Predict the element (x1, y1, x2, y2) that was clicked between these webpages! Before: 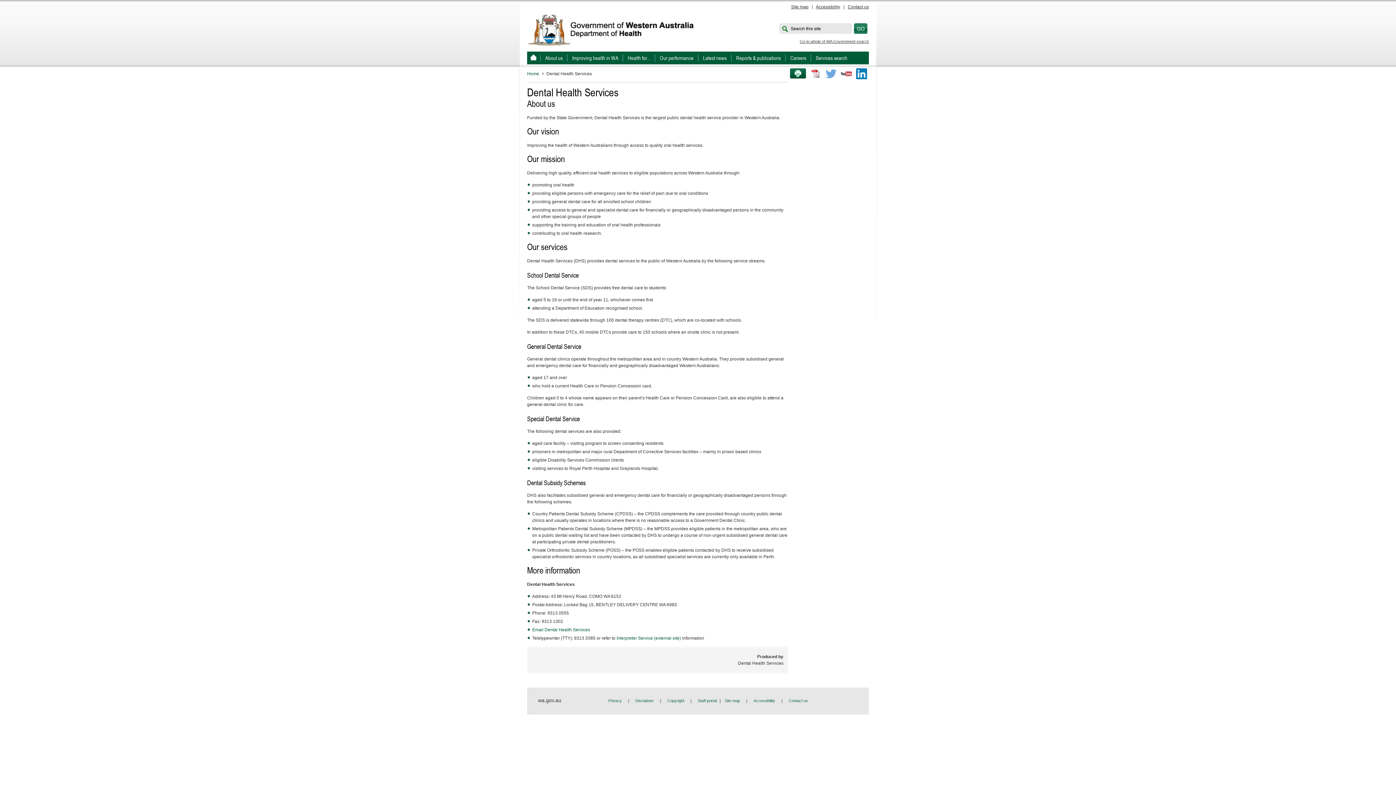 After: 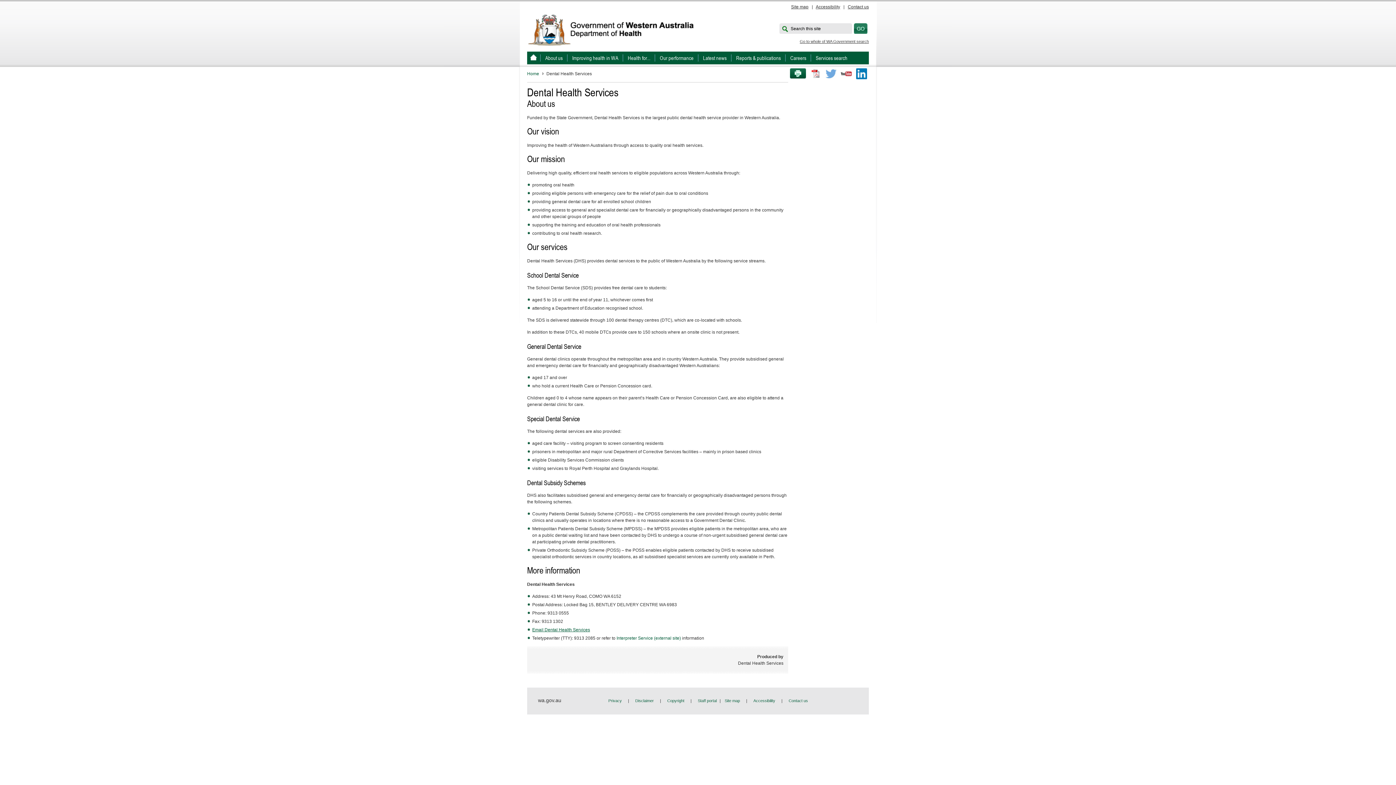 Action: label: Email Dental Health Services bbox: (532, 627, 590, 632)